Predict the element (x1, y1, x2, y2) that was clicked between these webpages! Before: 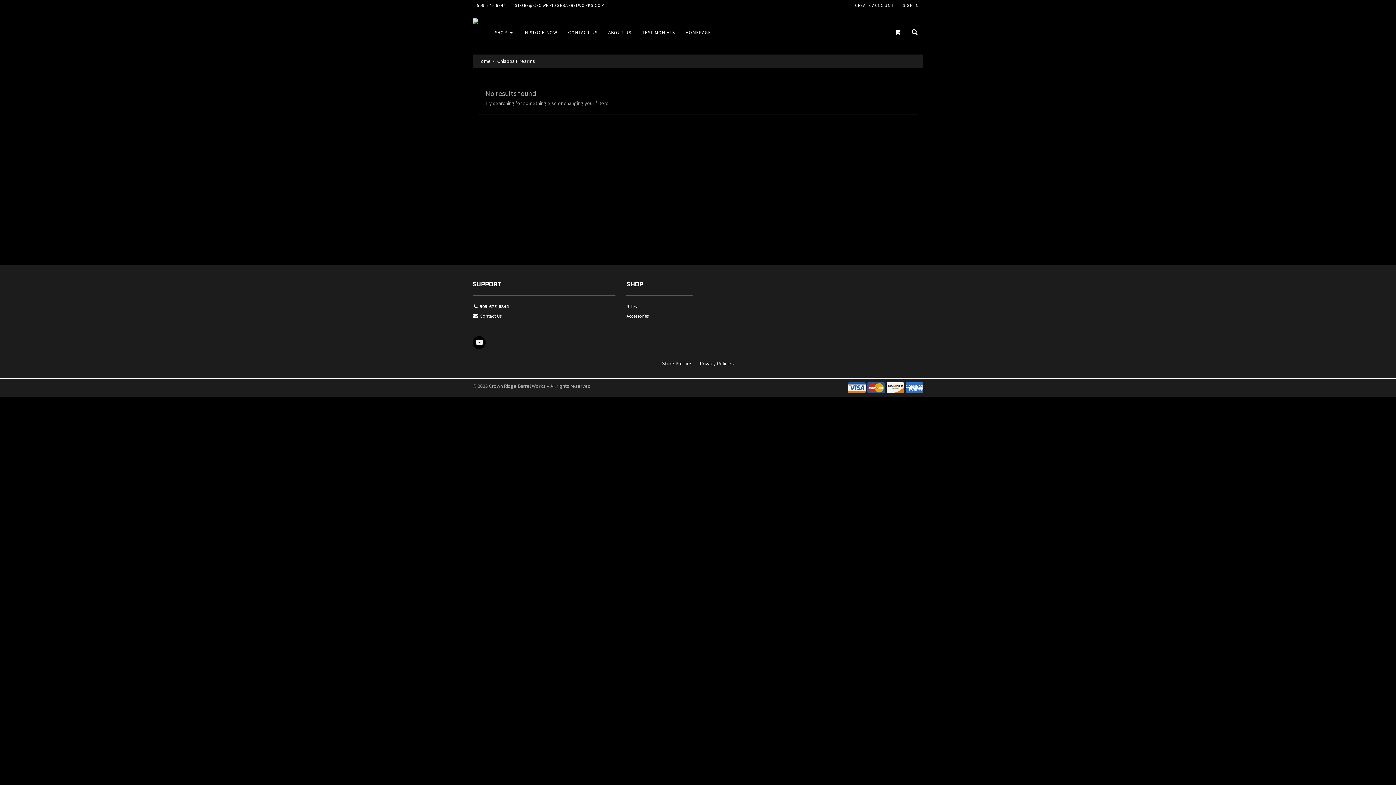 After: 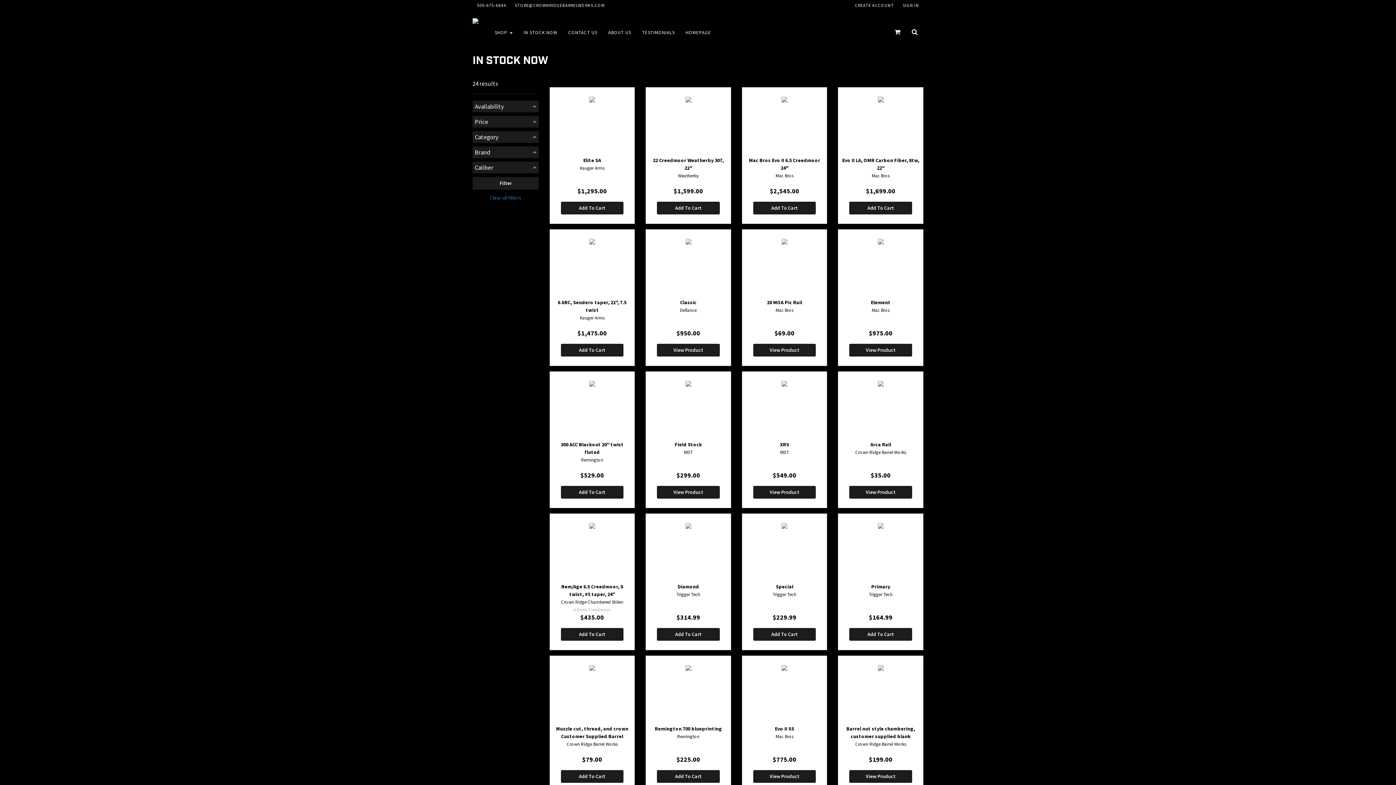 Action: bbox: (518, 10, 562, 54) label: IN STOCK NOW